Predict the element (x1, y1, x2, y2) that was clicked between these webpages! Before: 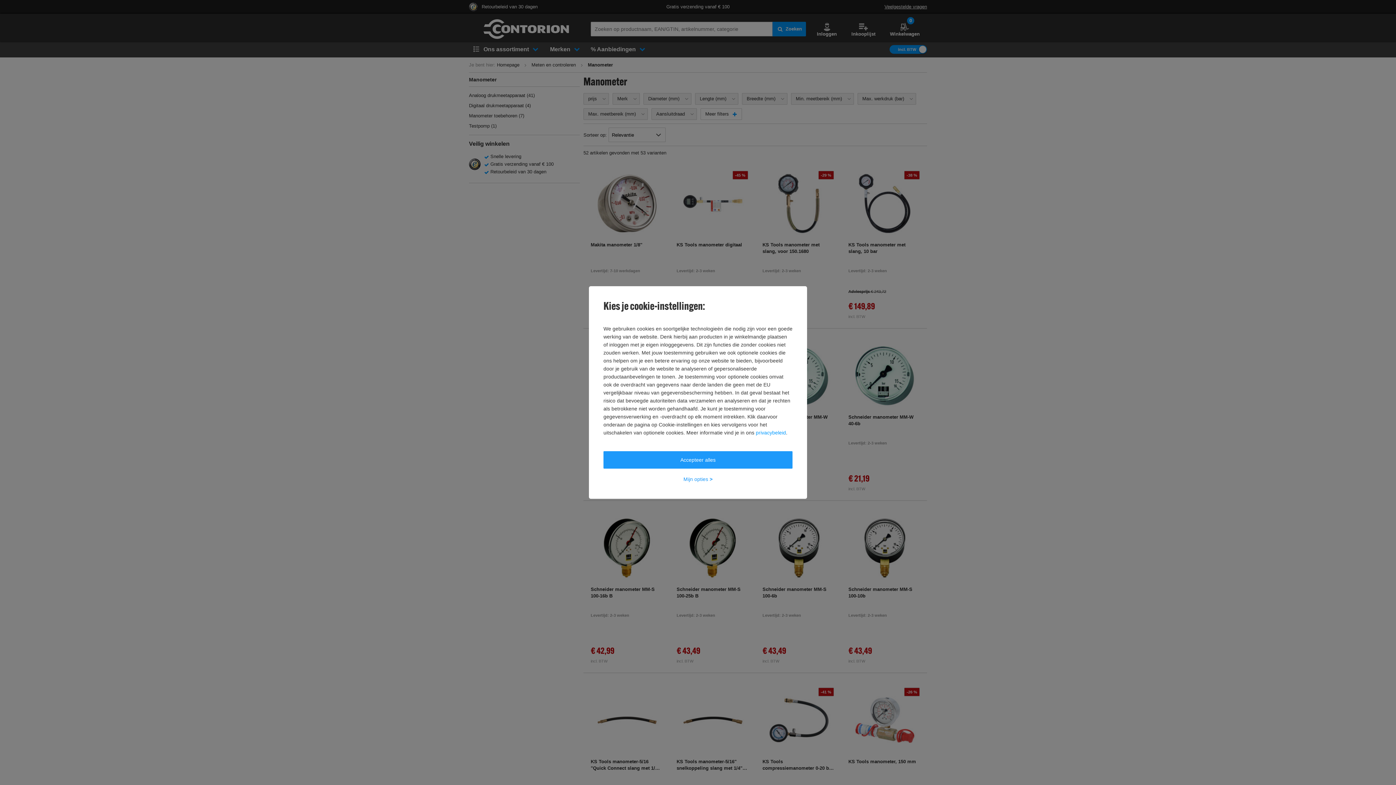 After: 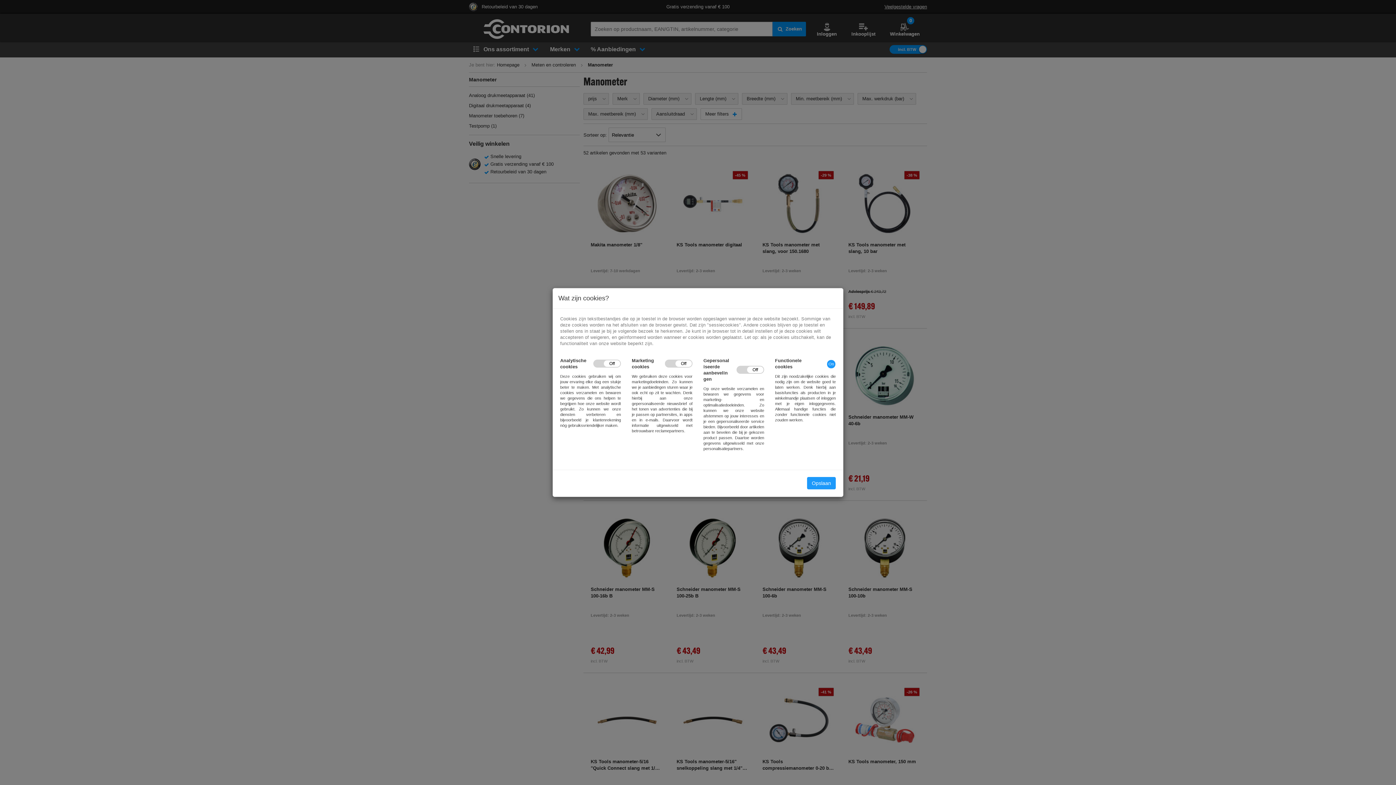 Action: bbox: (603, 470, 792, 488) label: Mijn opties >